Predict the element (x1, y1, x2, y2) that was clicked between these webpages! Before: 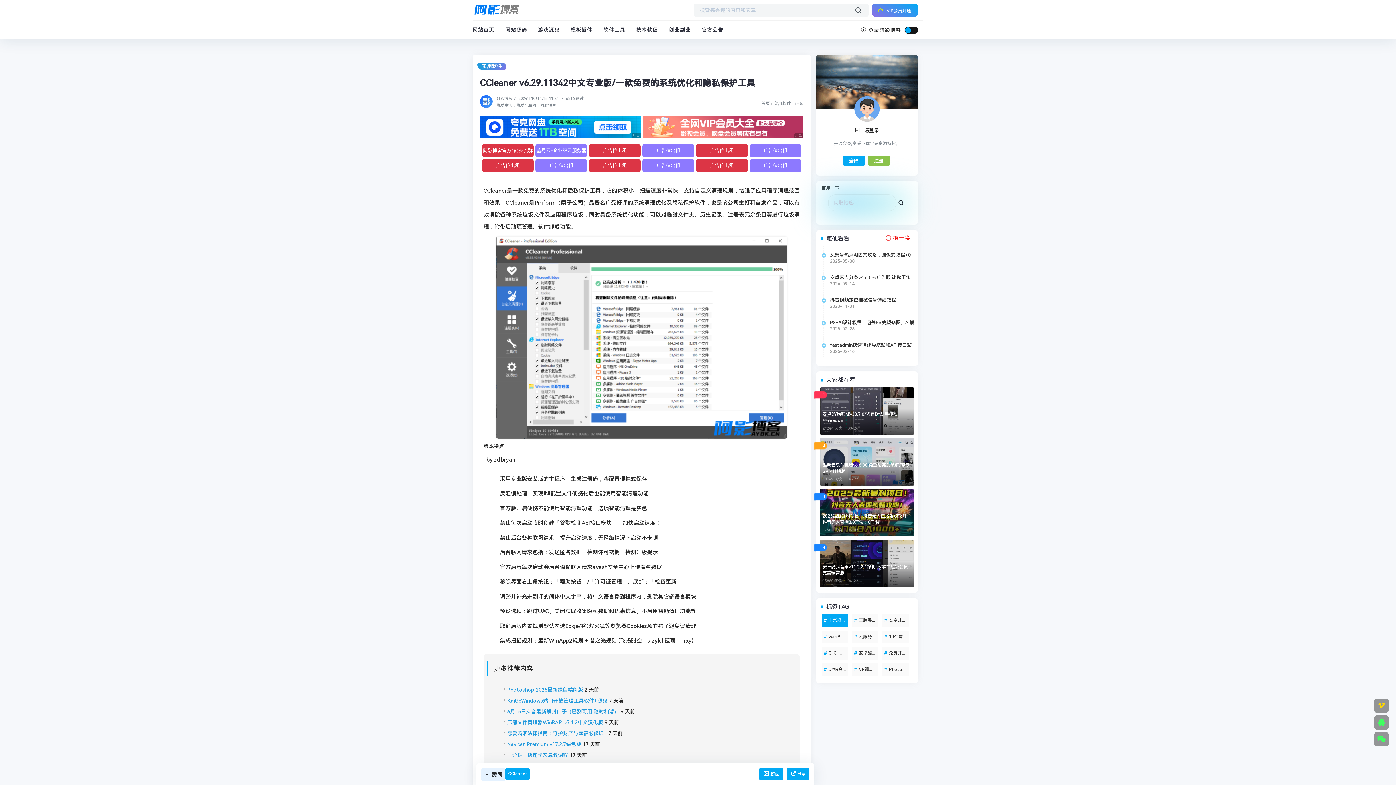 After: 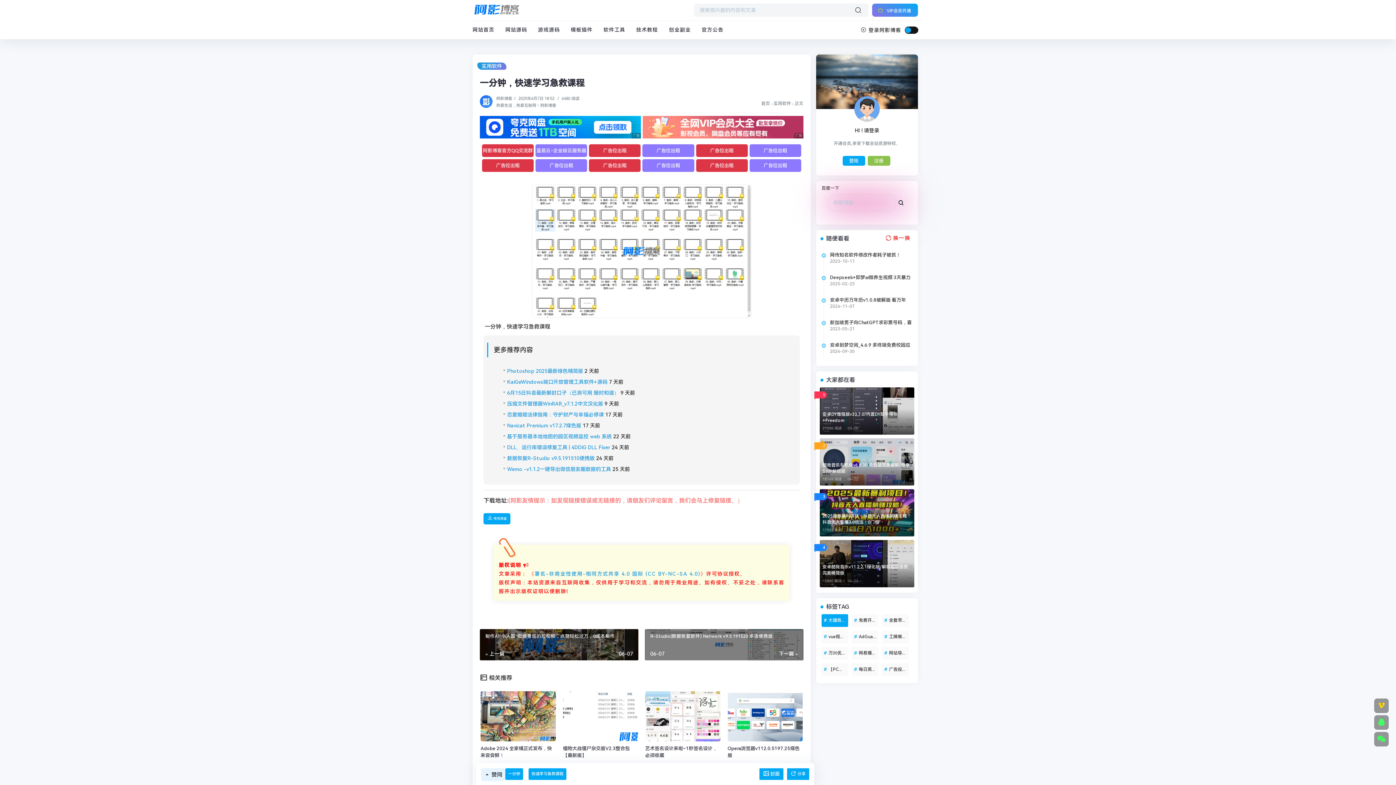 Action: bbox: (507, 752, 568, 759) label: 一分钟，快速学习急救课程